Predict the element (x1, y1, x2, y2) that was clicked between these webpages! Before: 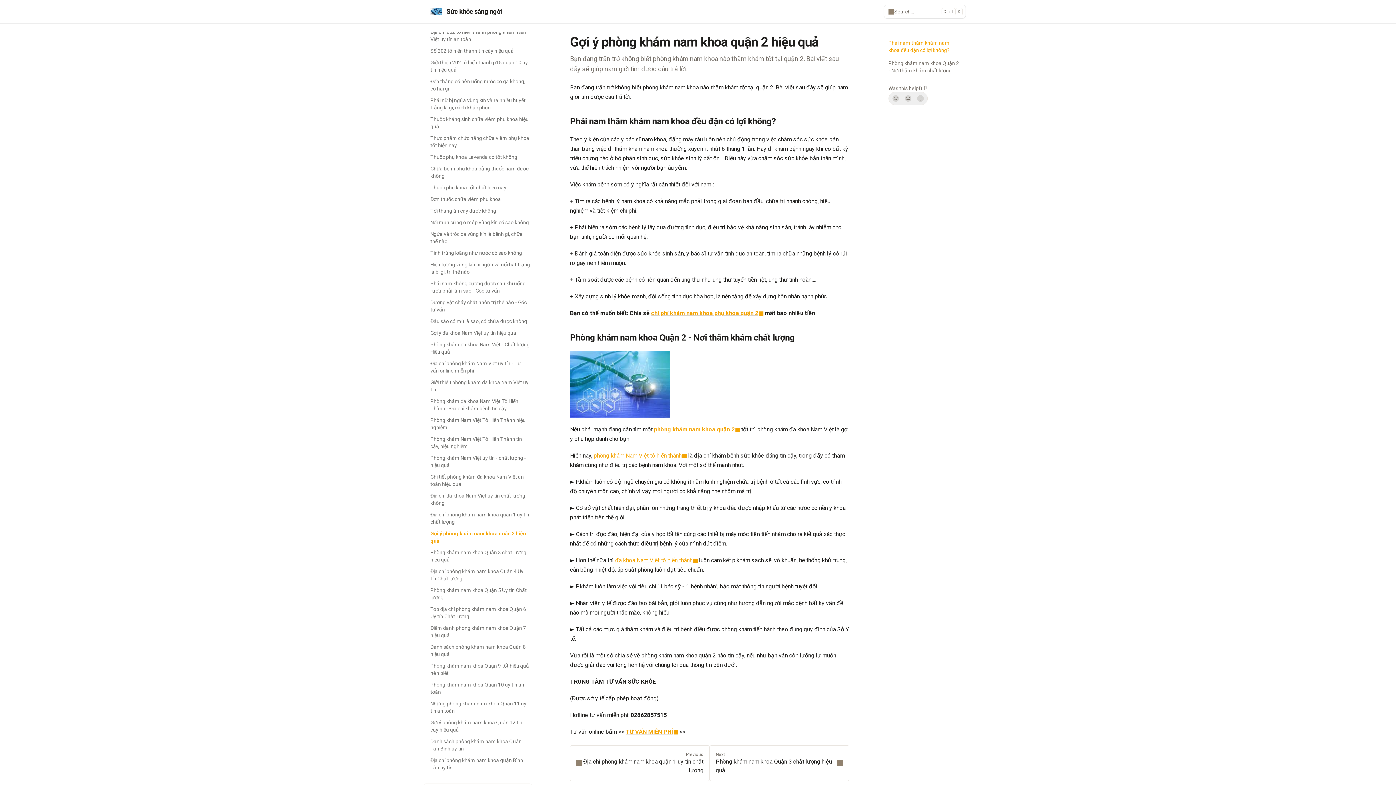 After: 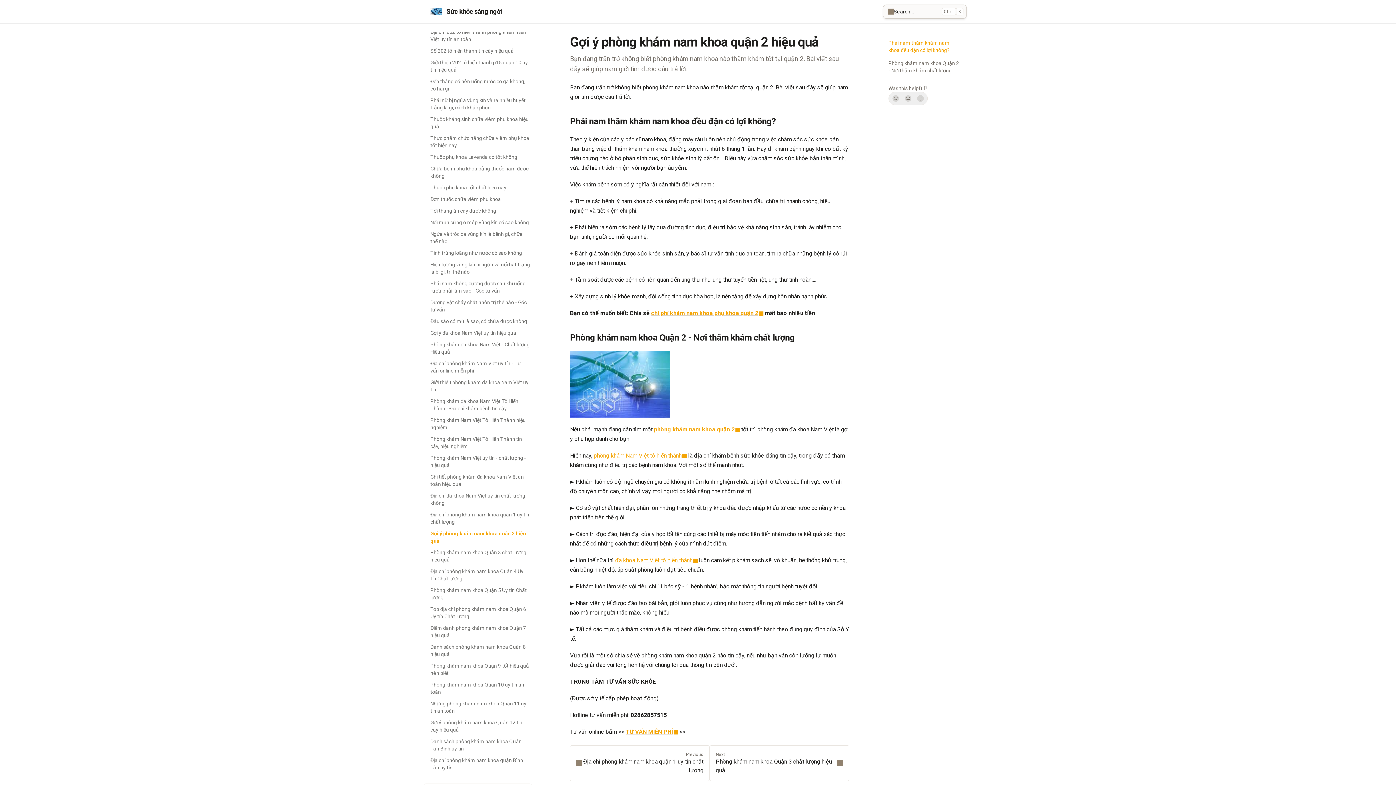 Action: label: Search bbox: (884, 5, 965, 18)